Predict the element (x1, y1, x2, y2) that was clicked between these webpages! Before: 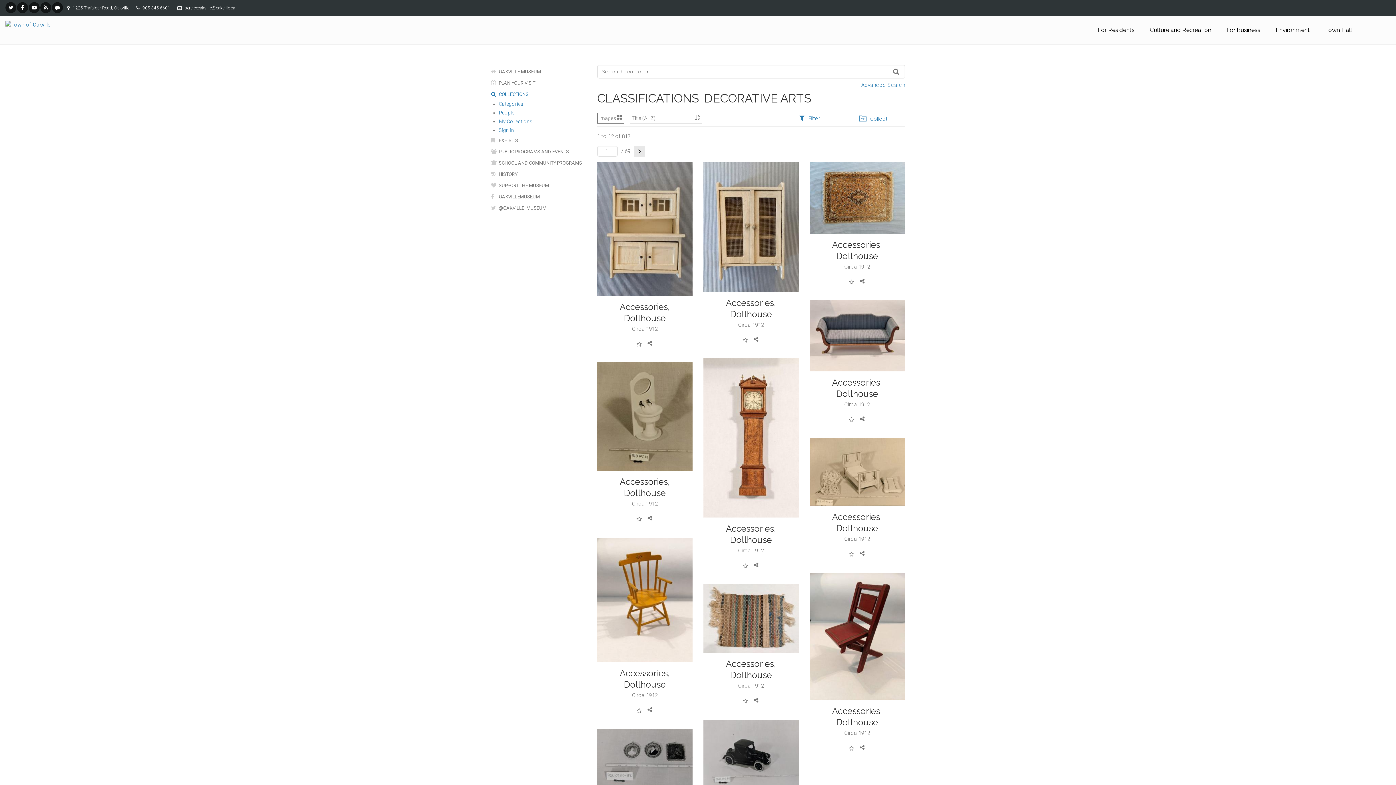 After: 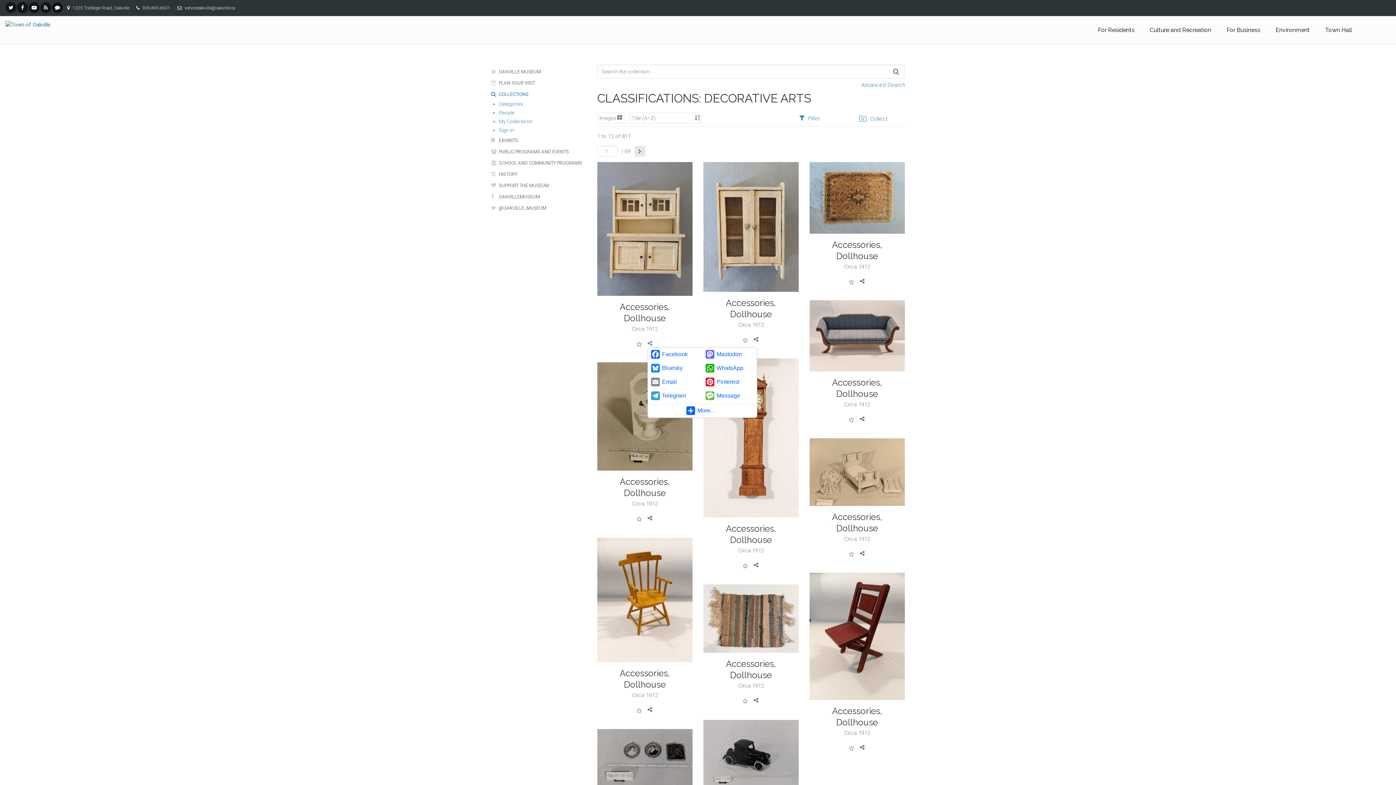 Action: bbox: (646, 340, 653, 347)